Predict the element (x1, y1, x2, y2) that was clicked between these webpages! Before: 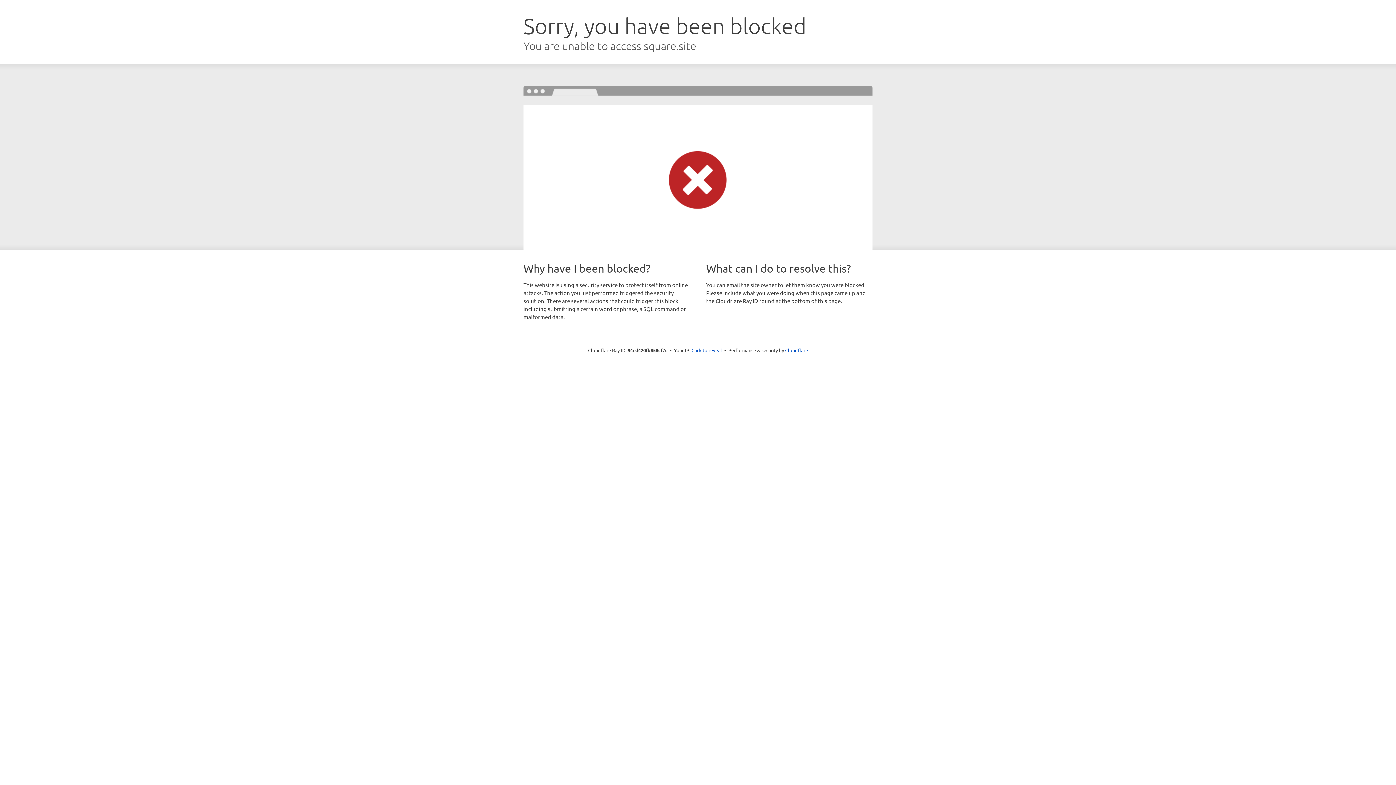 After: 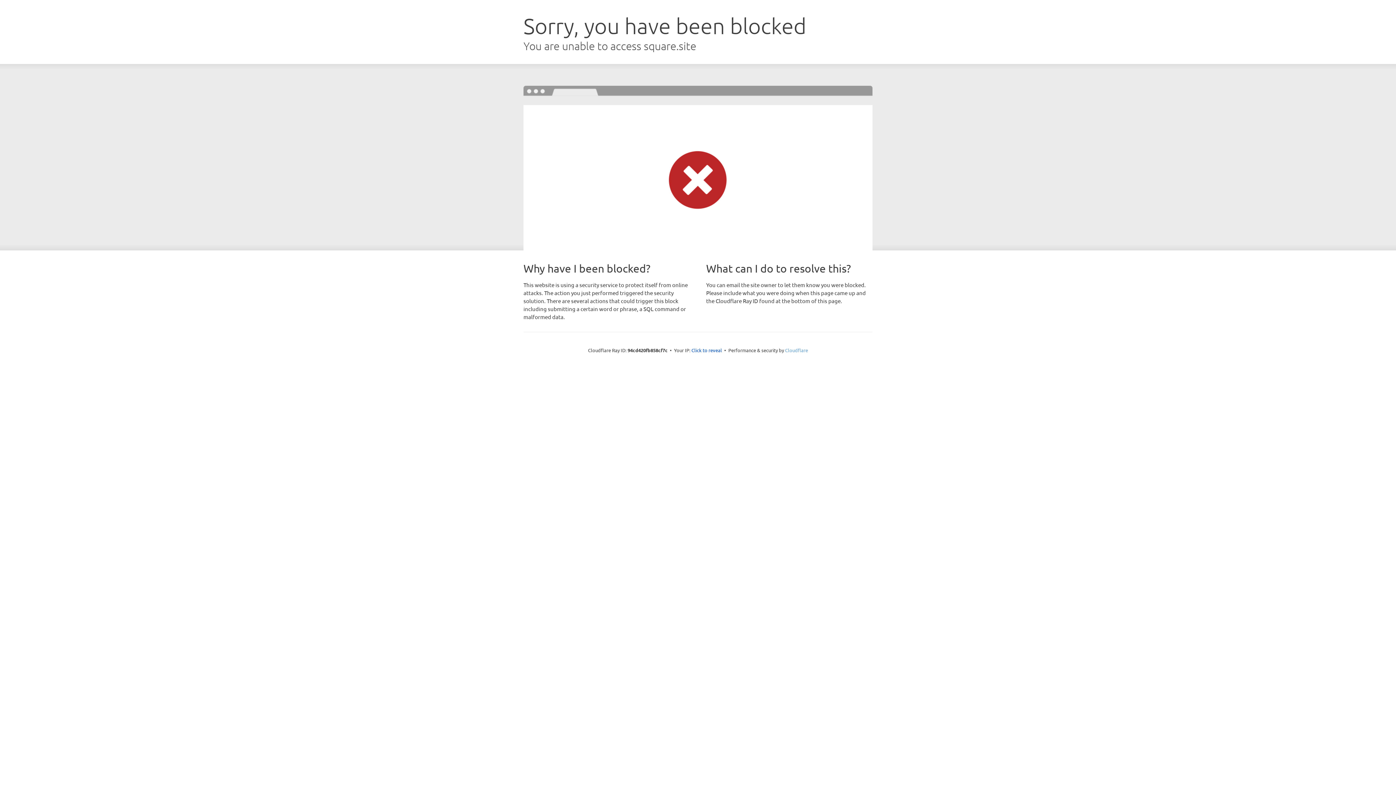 Action: bbox: (785, 347, 808, 353) label: Cloudflare